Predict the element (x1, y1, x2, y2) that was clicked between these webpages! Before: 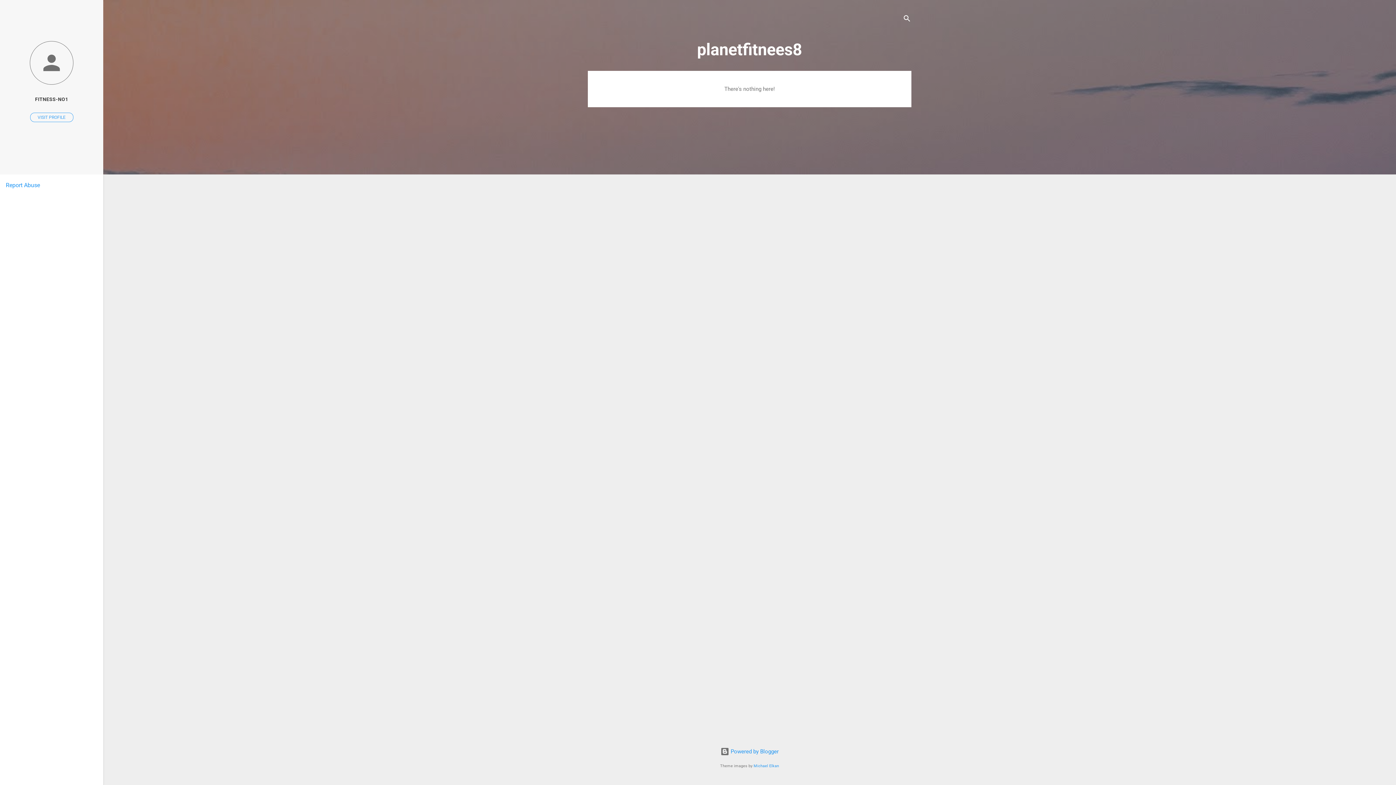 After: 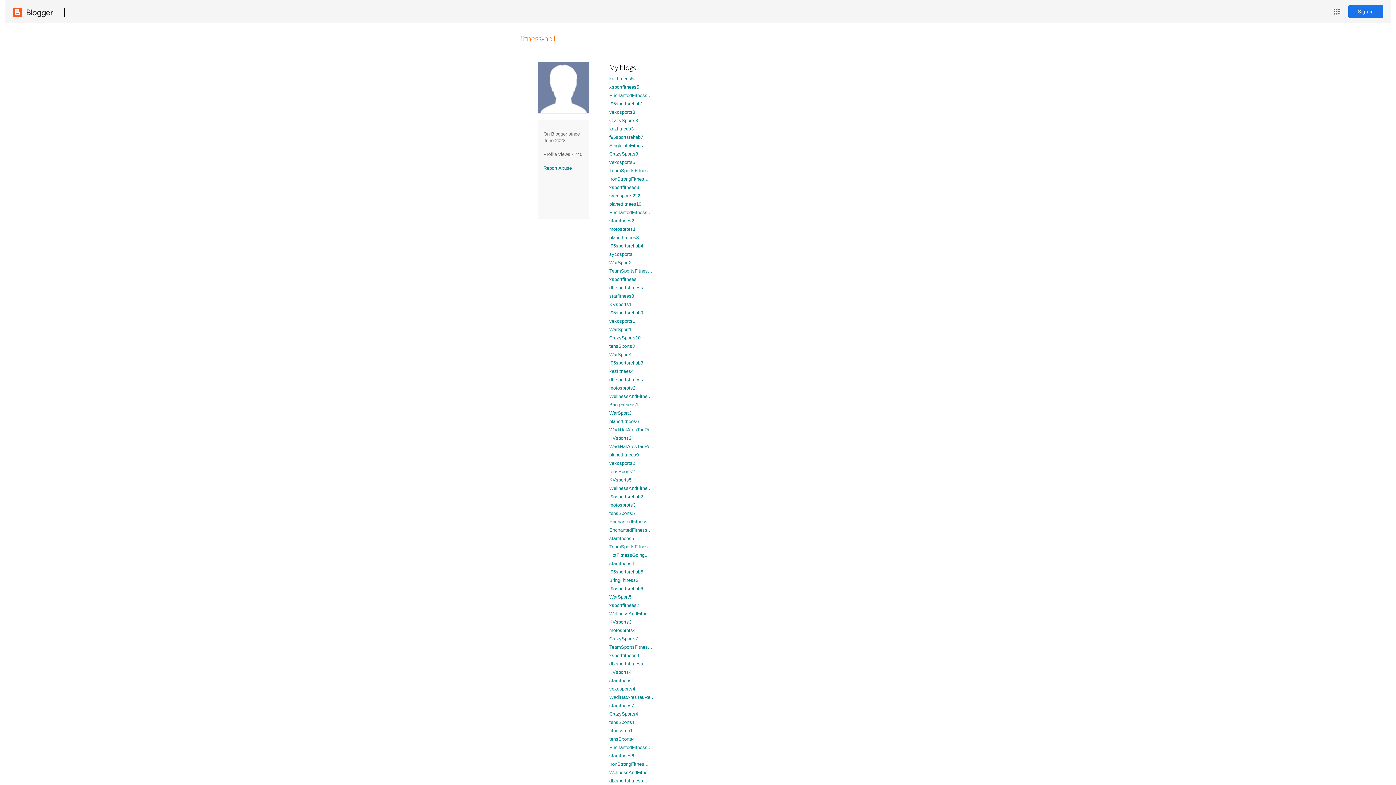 Action: bbox: (0, 40, 103, 86)